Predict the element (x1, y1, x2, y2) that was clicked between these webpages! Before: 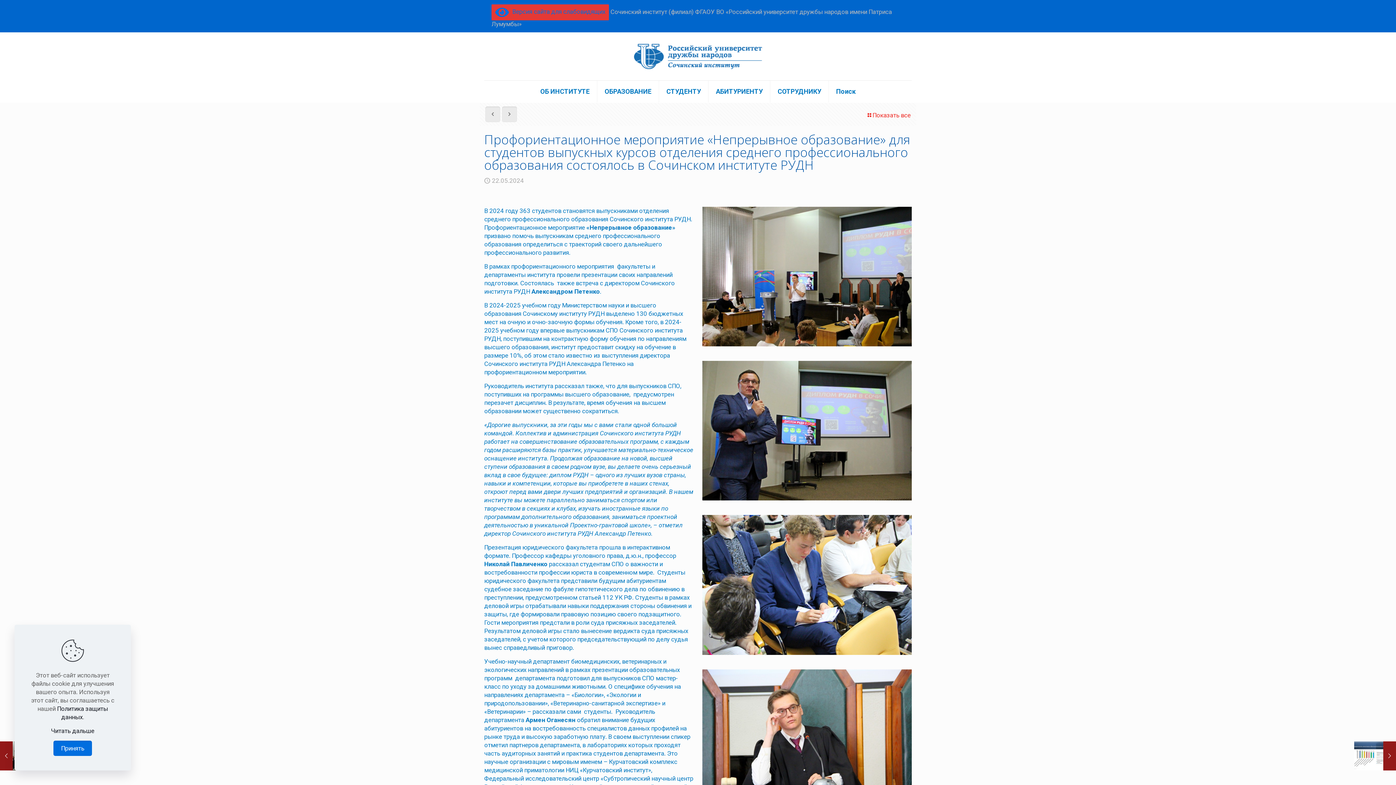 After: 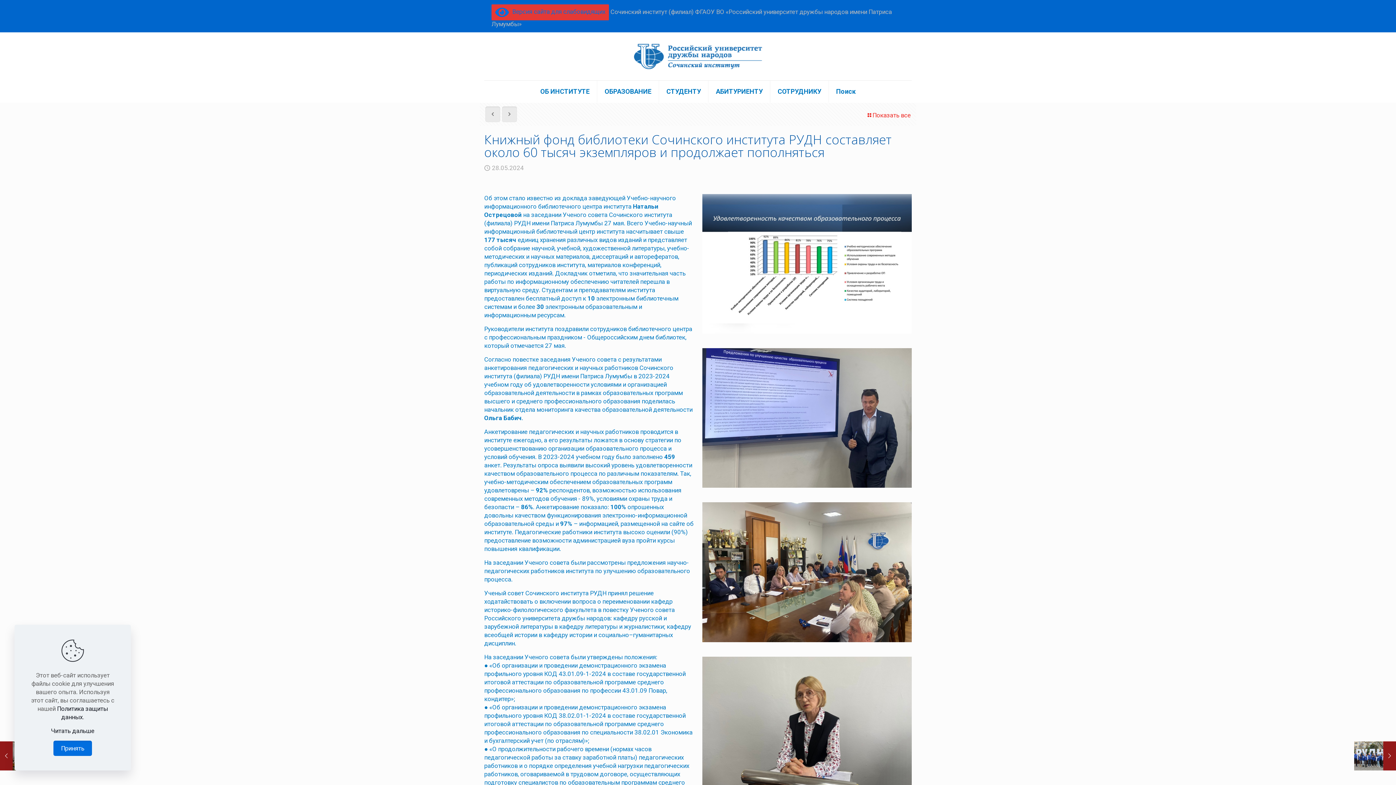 Action: bbox: (502, 106, 517, 122)